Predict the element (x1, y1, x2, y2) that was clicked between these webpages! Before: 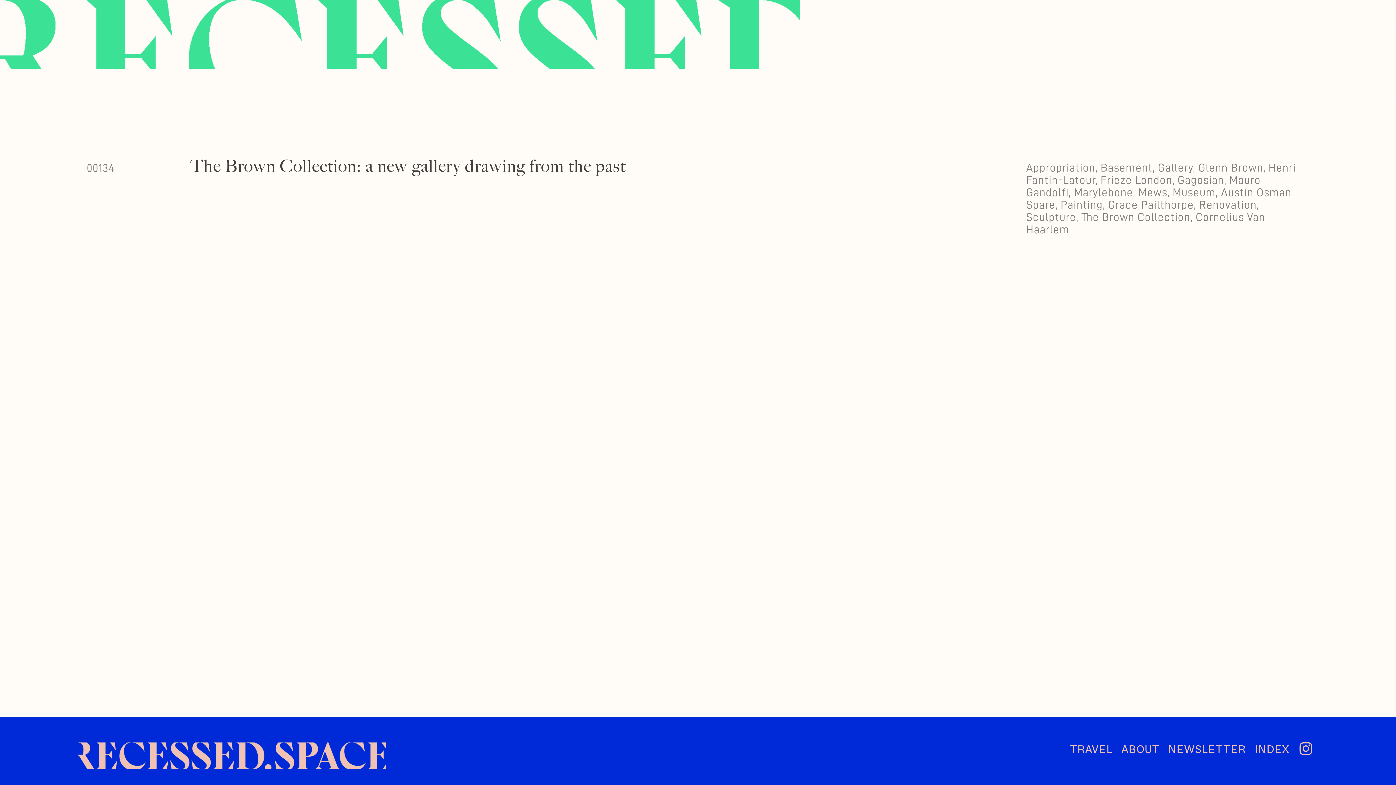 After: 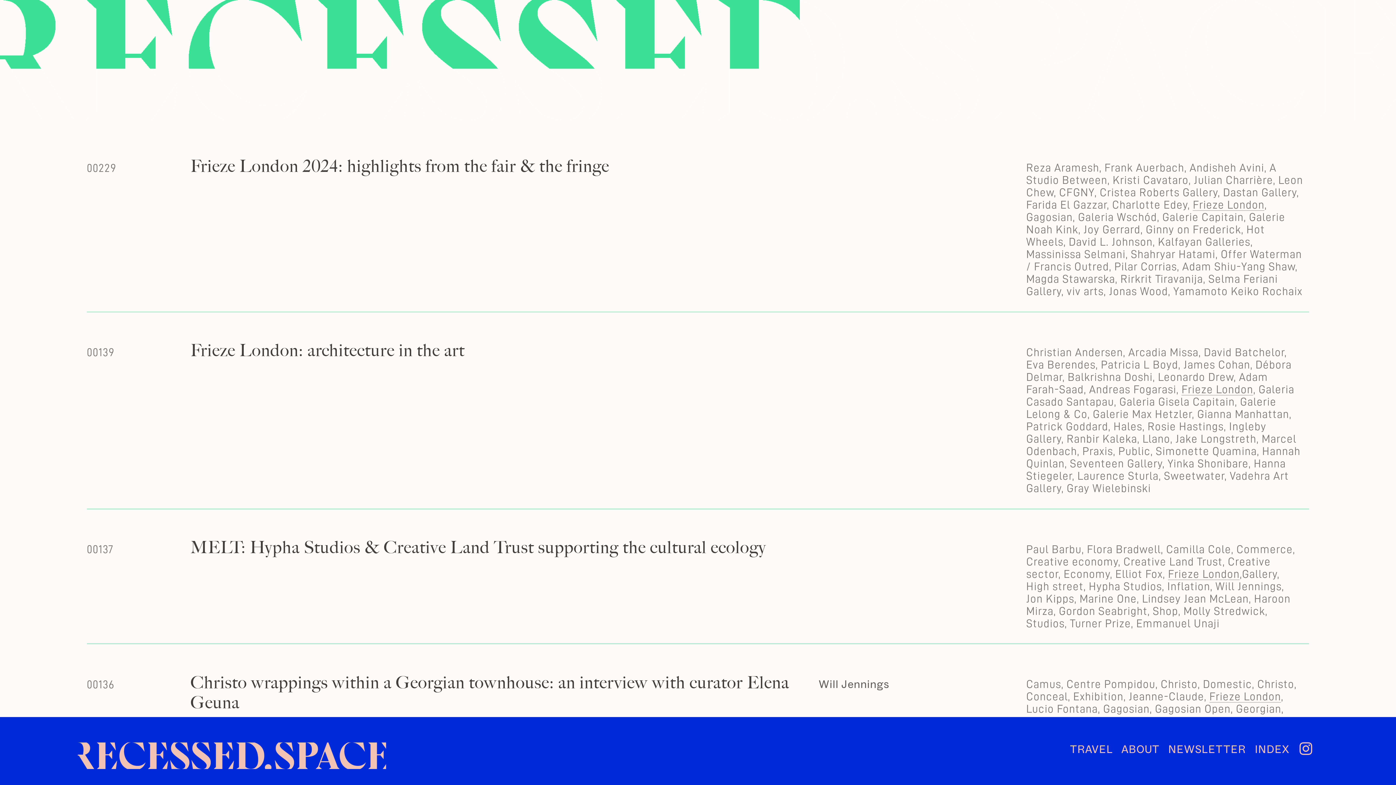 Action: label: Frieze London bbox: (1100, 174, 1172, 185)